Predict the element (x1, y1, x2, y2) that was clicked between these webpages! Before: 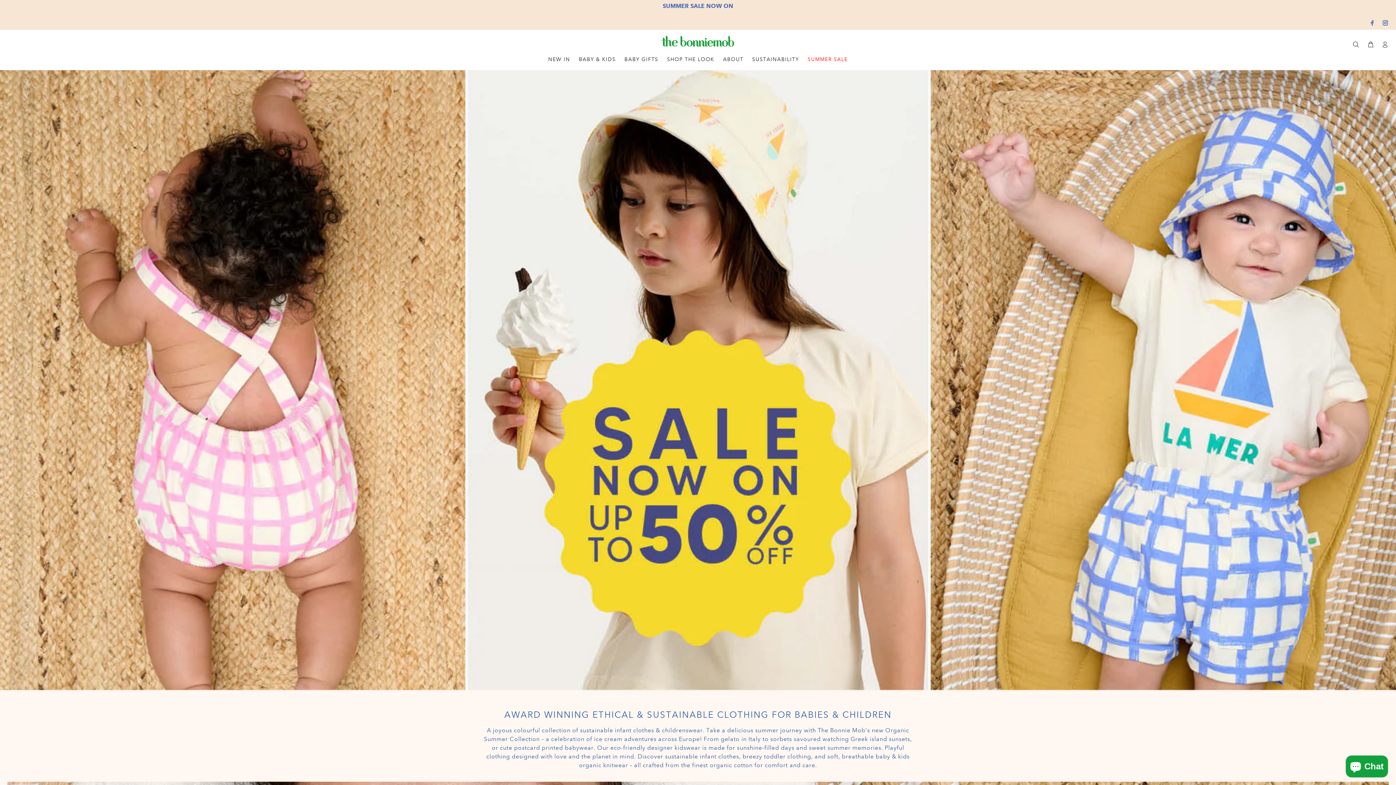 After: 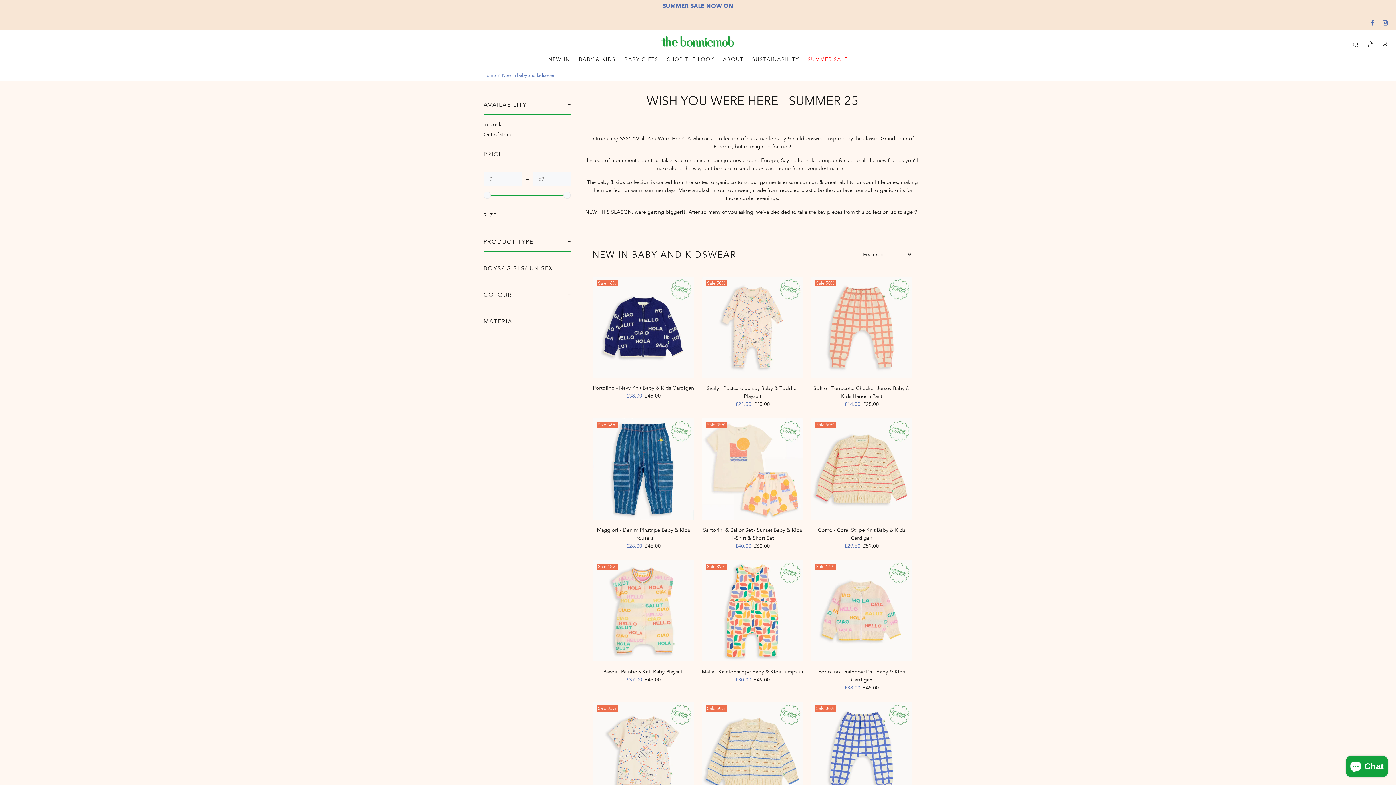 Action: label: NEW IN bbox: (543, 56, 574, 64)